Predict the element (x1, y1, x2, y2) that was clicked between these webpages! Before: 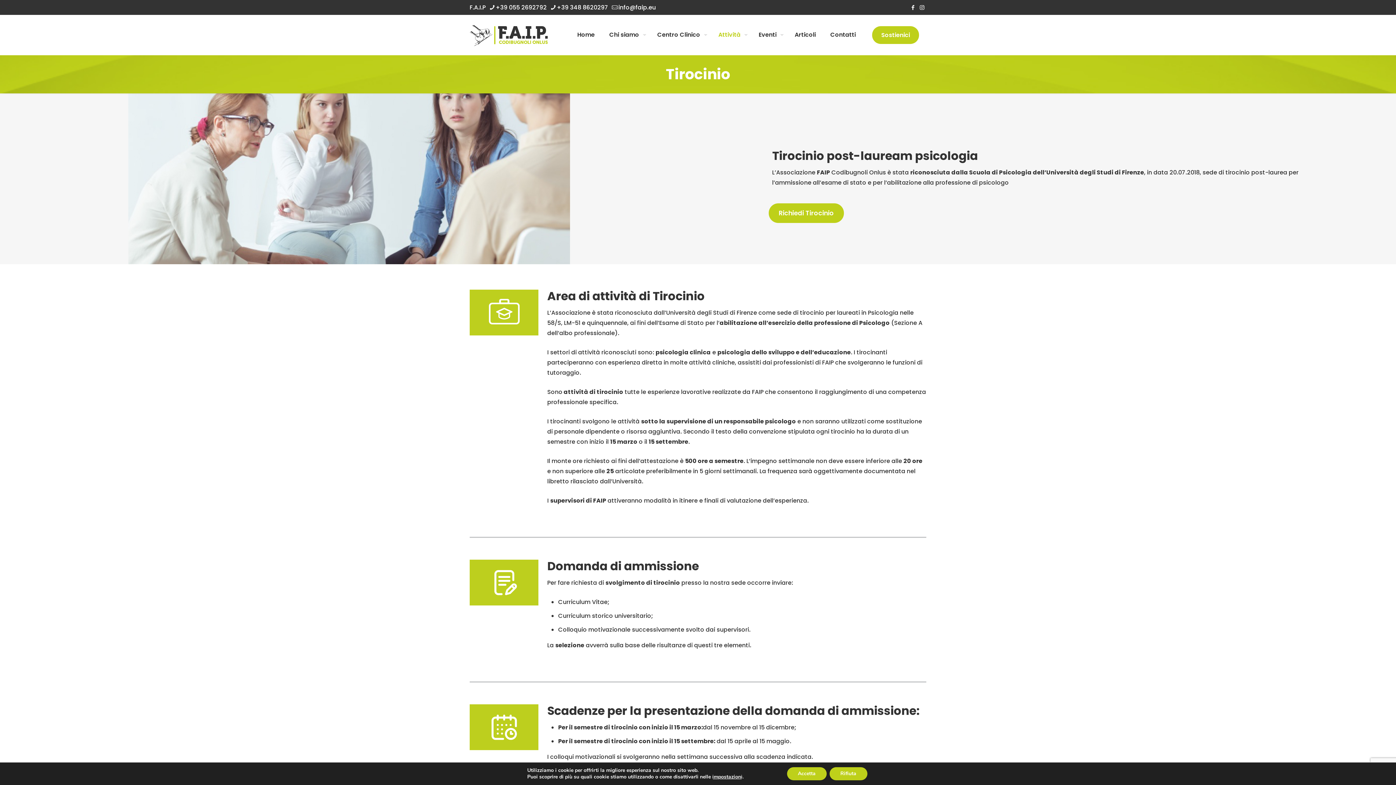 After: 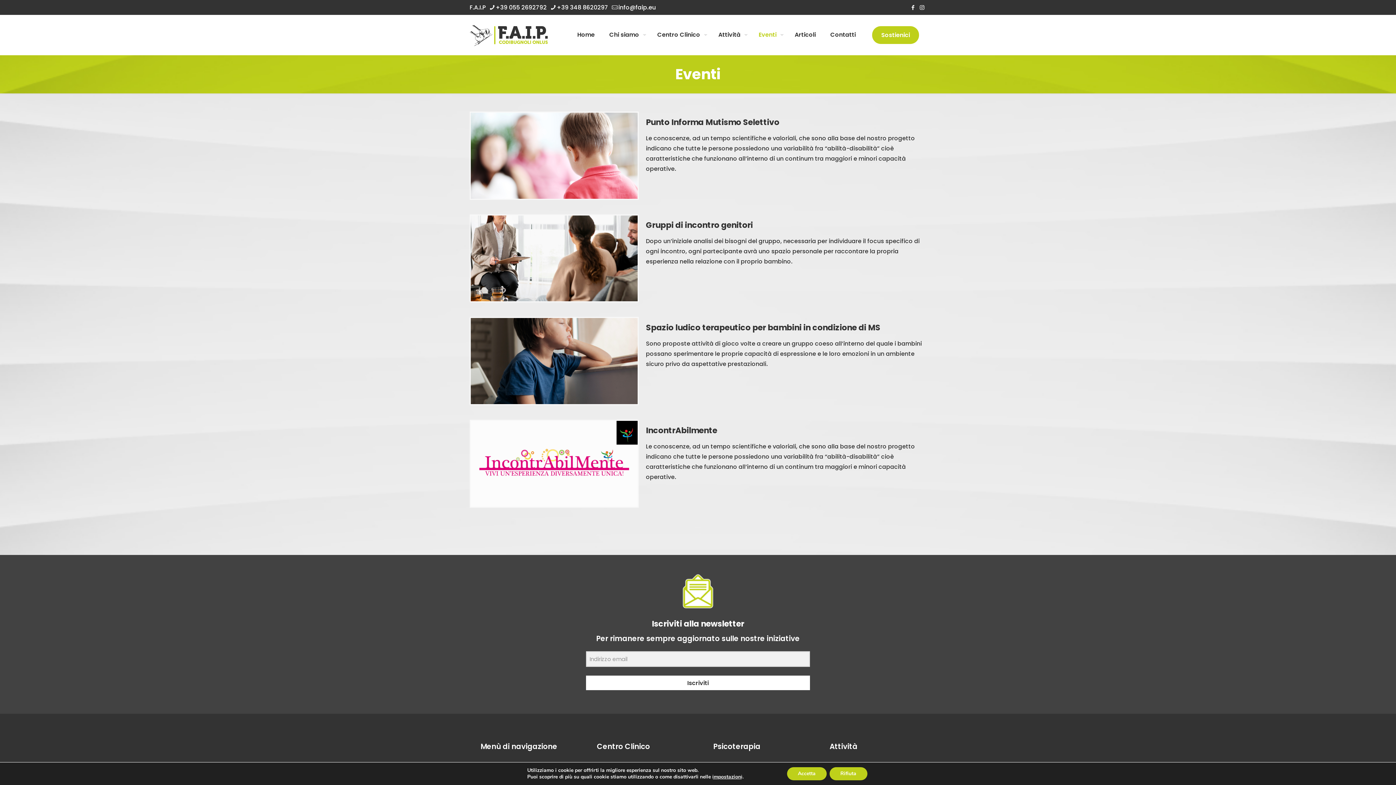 Action: label: Eventi bbox: (751, 14, 787, 54)